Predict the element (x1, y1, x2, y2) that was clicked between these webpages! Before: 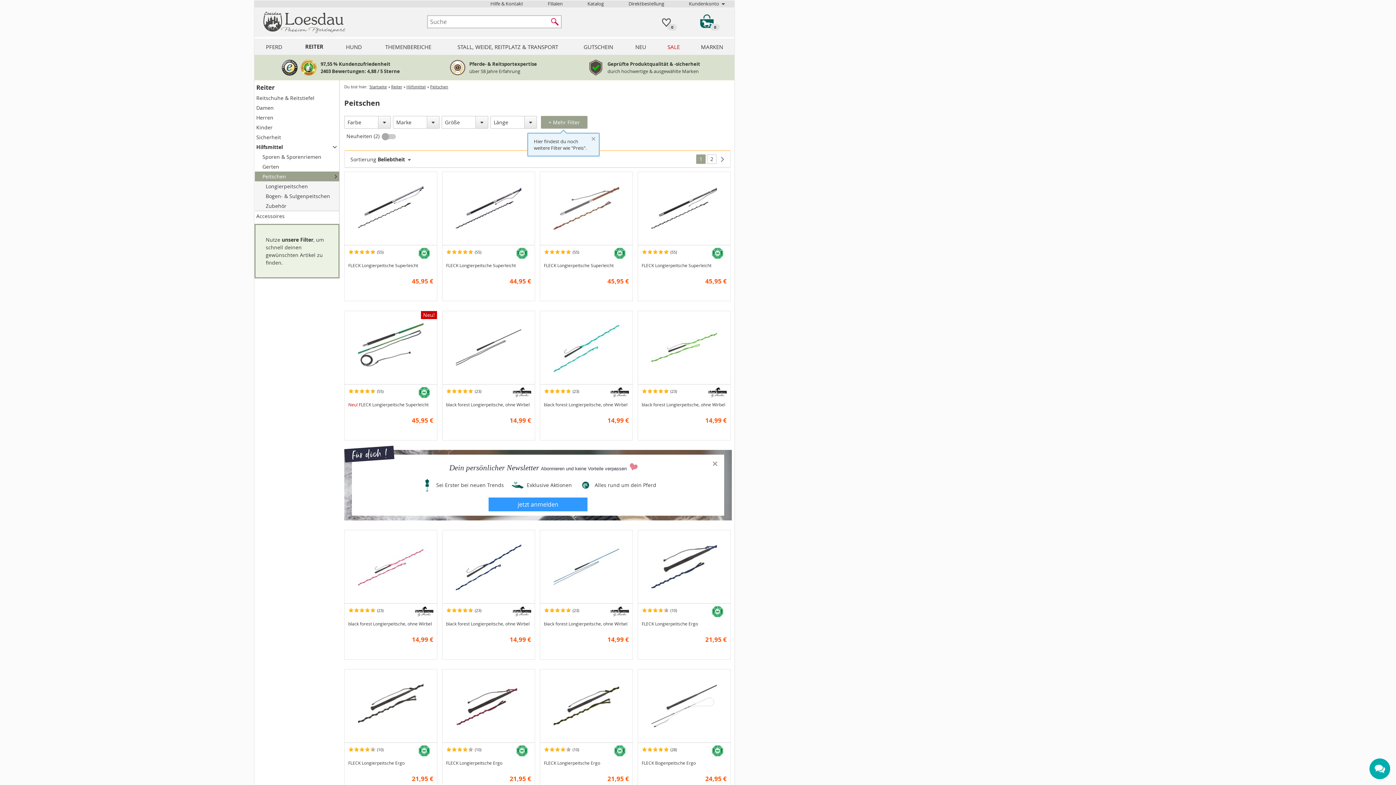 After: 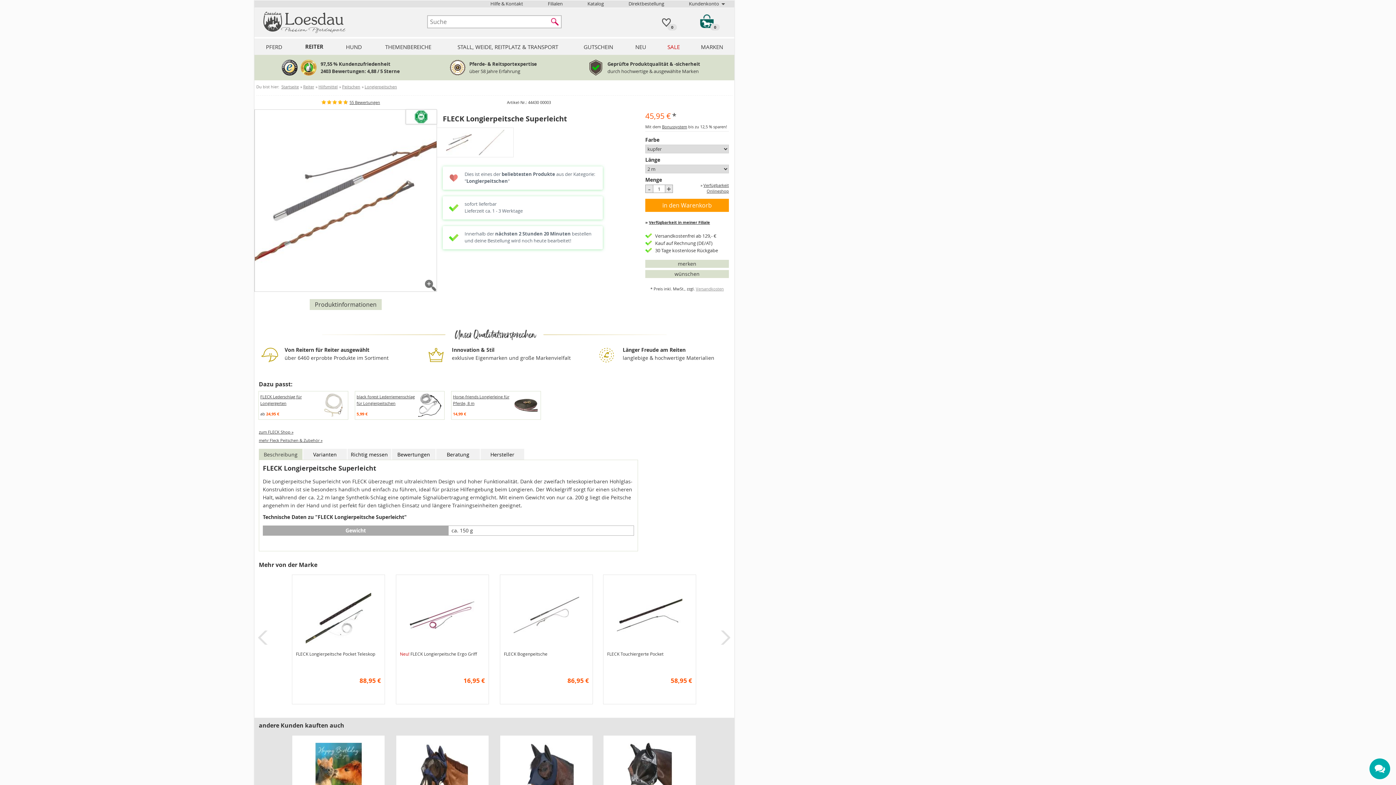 Action: bbox: (552, 175, 620, 241)